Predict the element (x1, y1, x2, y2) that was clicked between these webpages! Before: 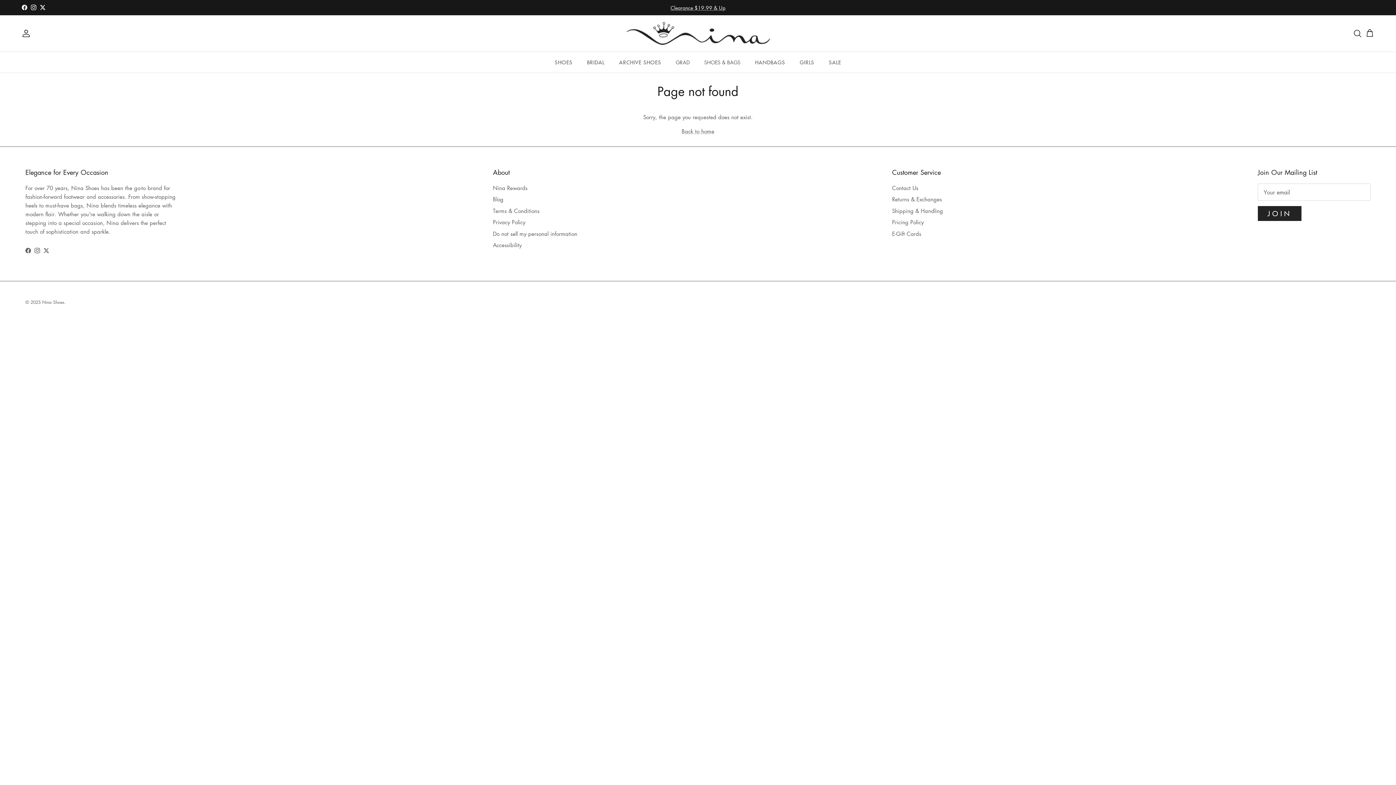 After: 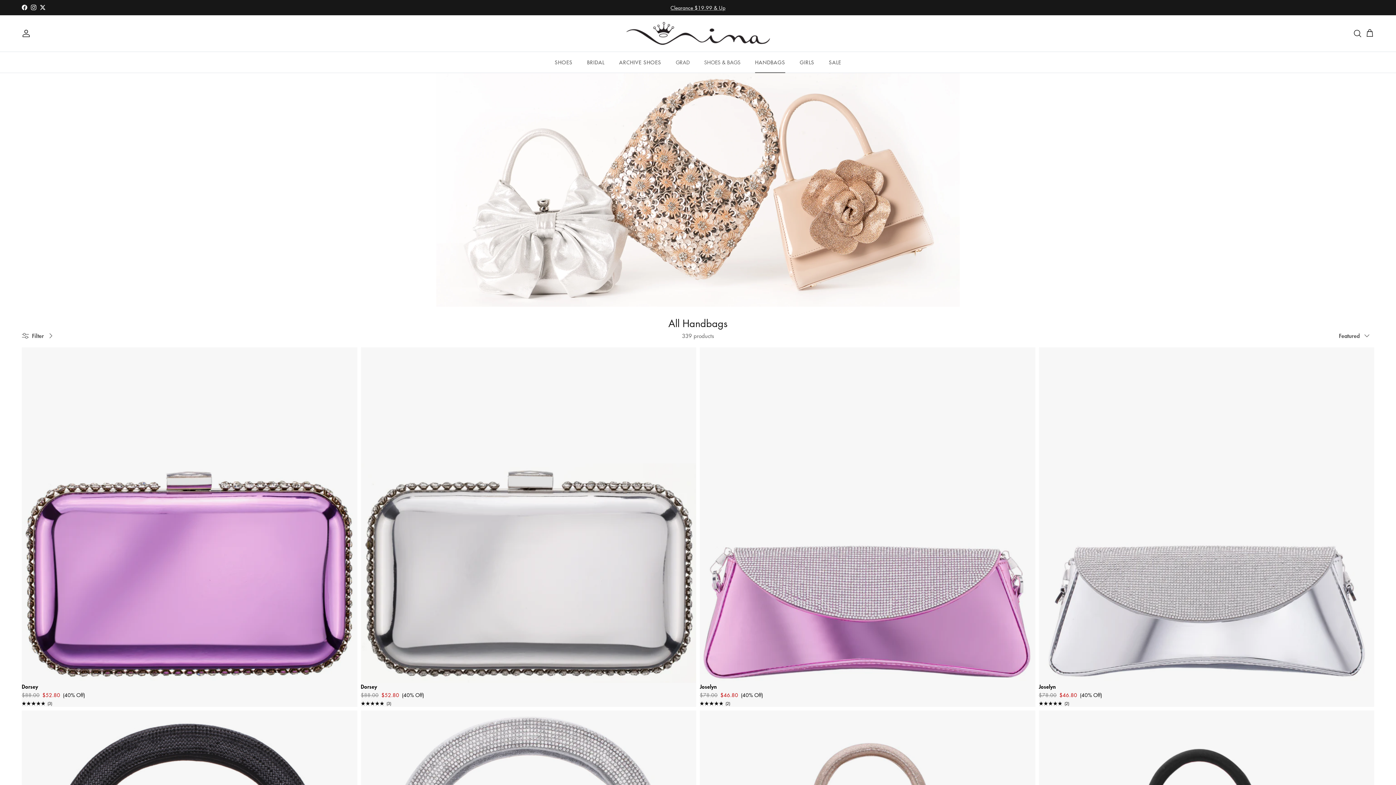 Action: label: HANDBAGS bbox: (748, 52, 792, 72)